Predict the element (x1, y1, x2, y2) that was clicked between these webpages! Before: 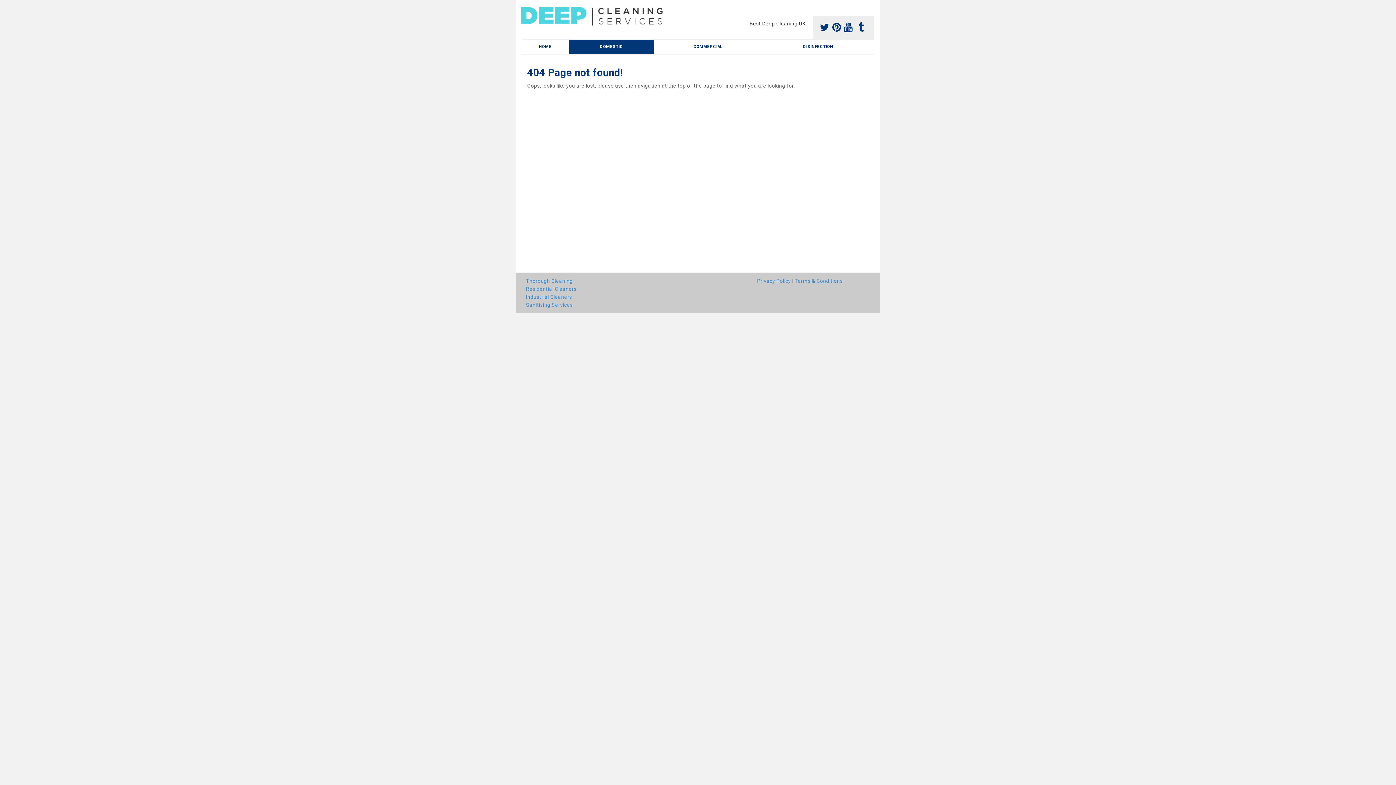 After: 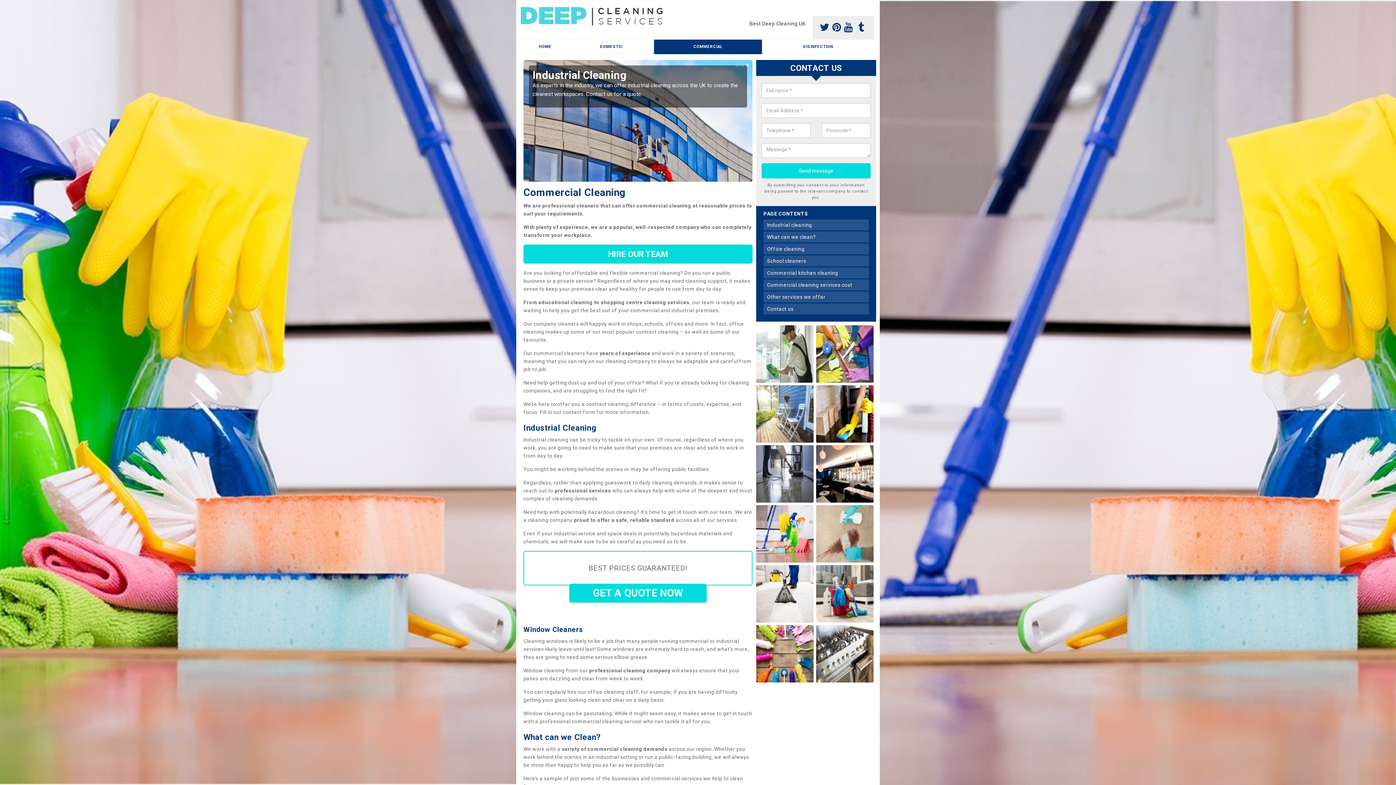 Action: label: Industrial Cleaners bbox: (526, 293, 751, 301)